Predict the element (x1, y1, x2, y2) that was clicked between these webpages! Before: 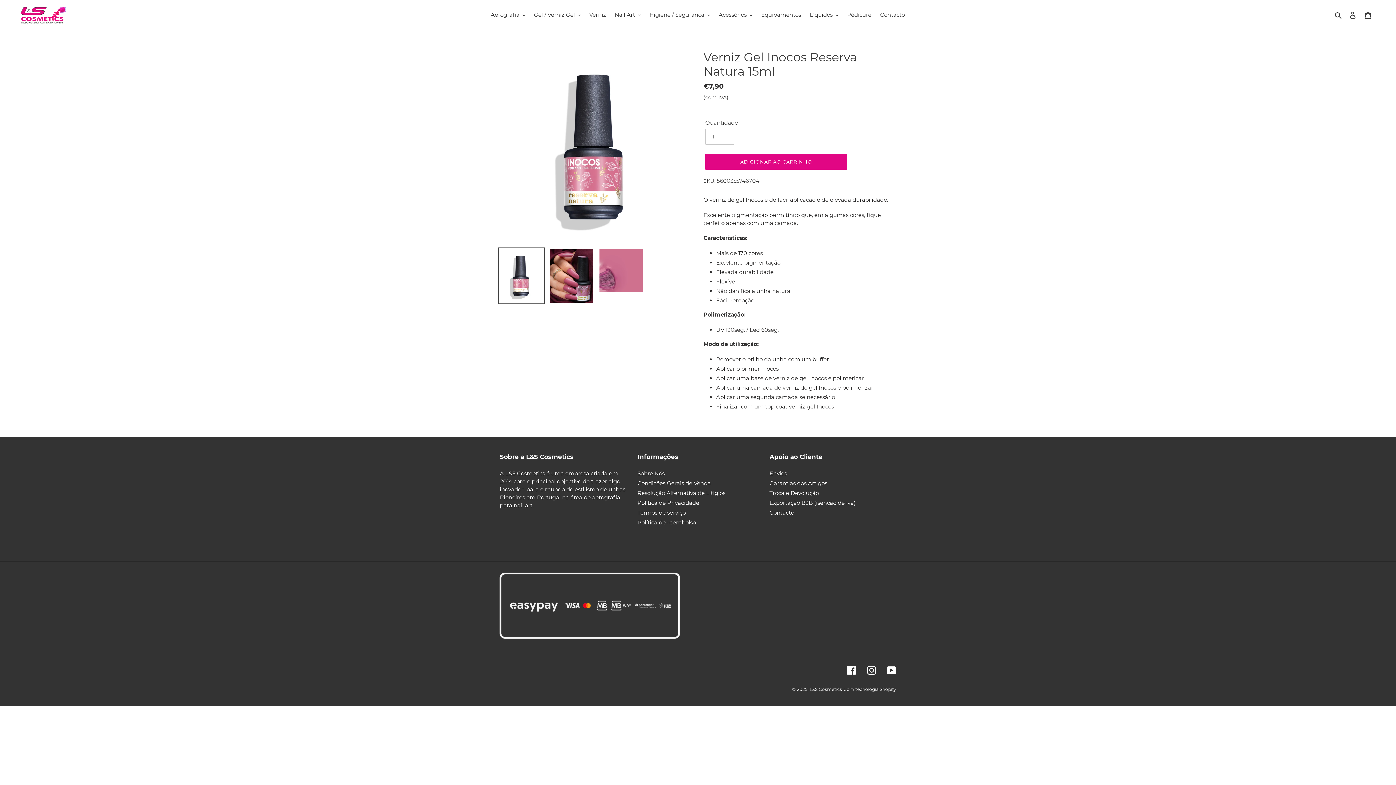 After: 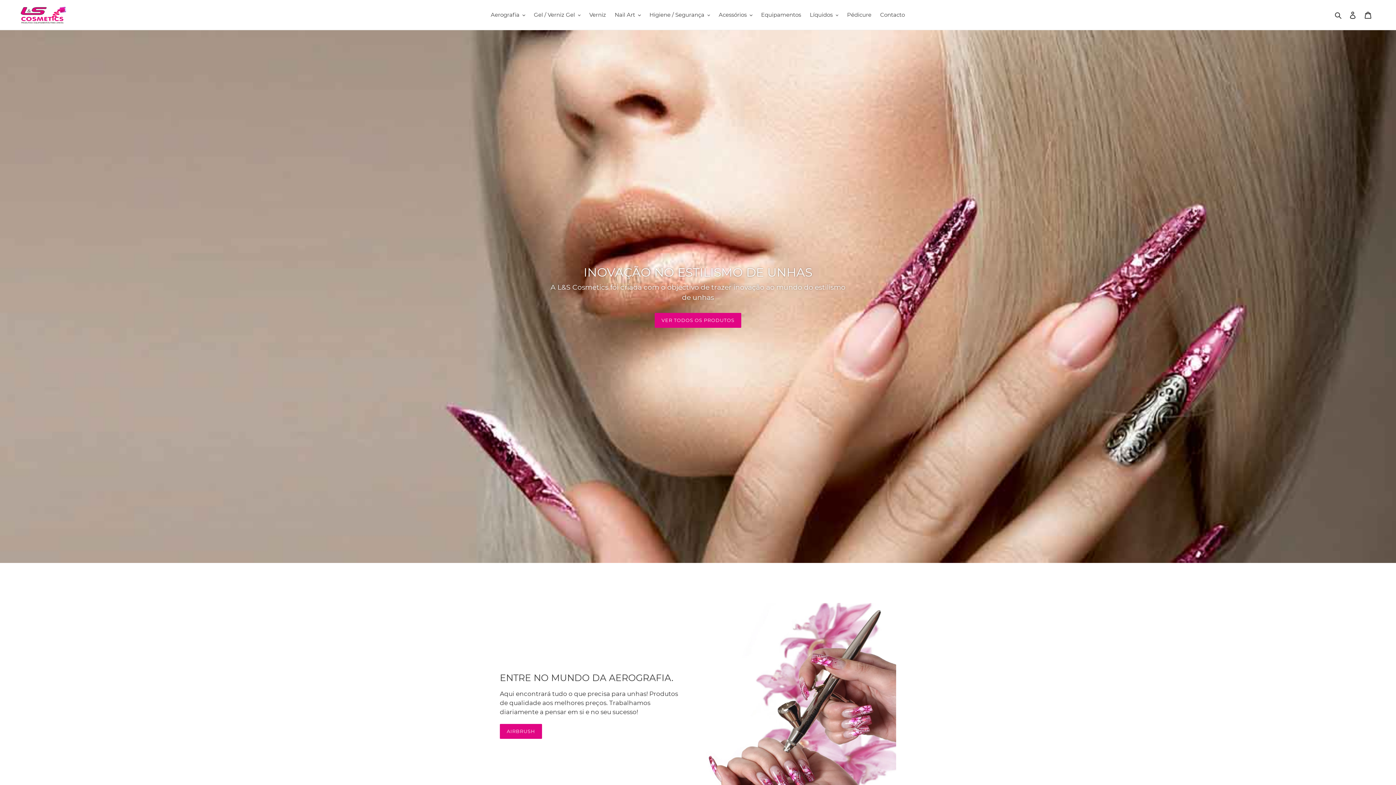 Action: label: L&S Cosmetics bbox: (809, 686, 842, 692)